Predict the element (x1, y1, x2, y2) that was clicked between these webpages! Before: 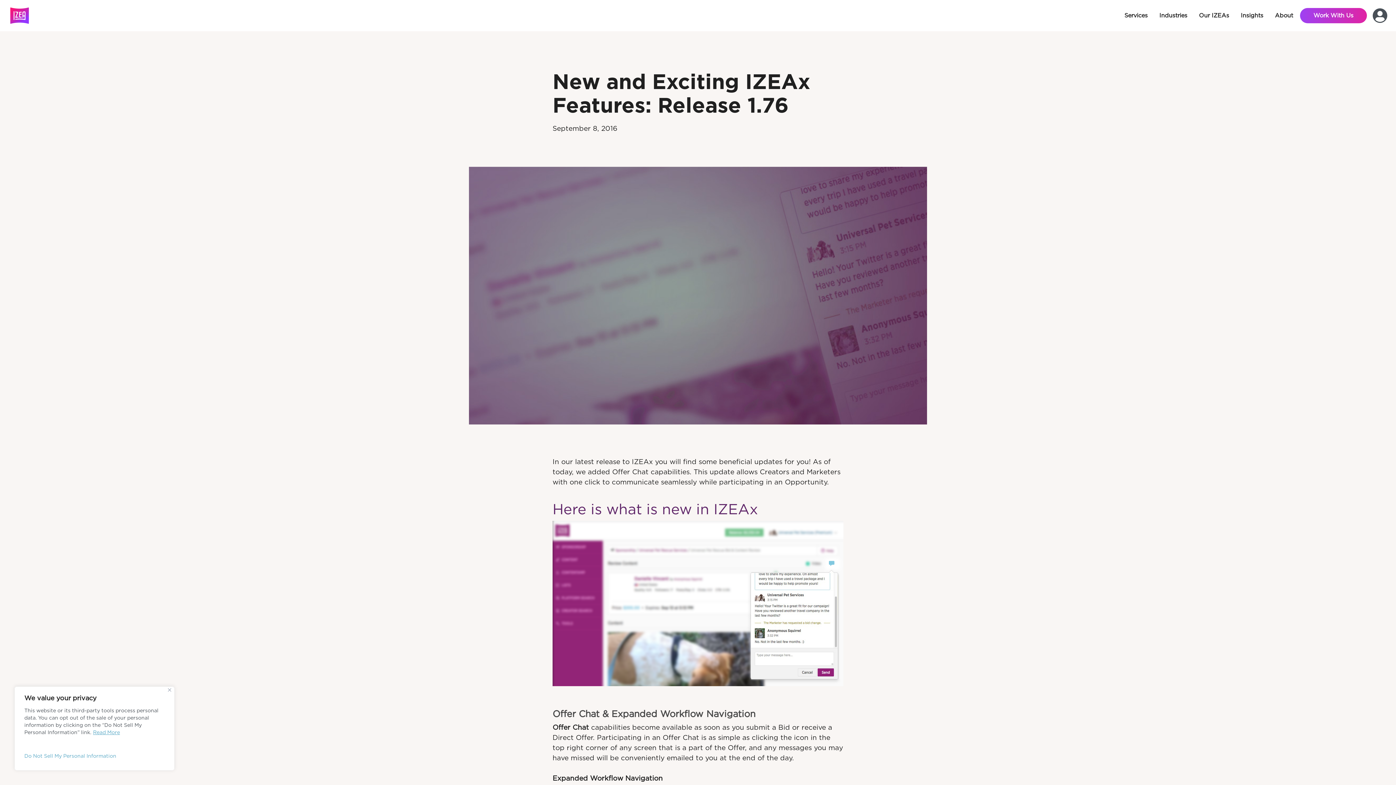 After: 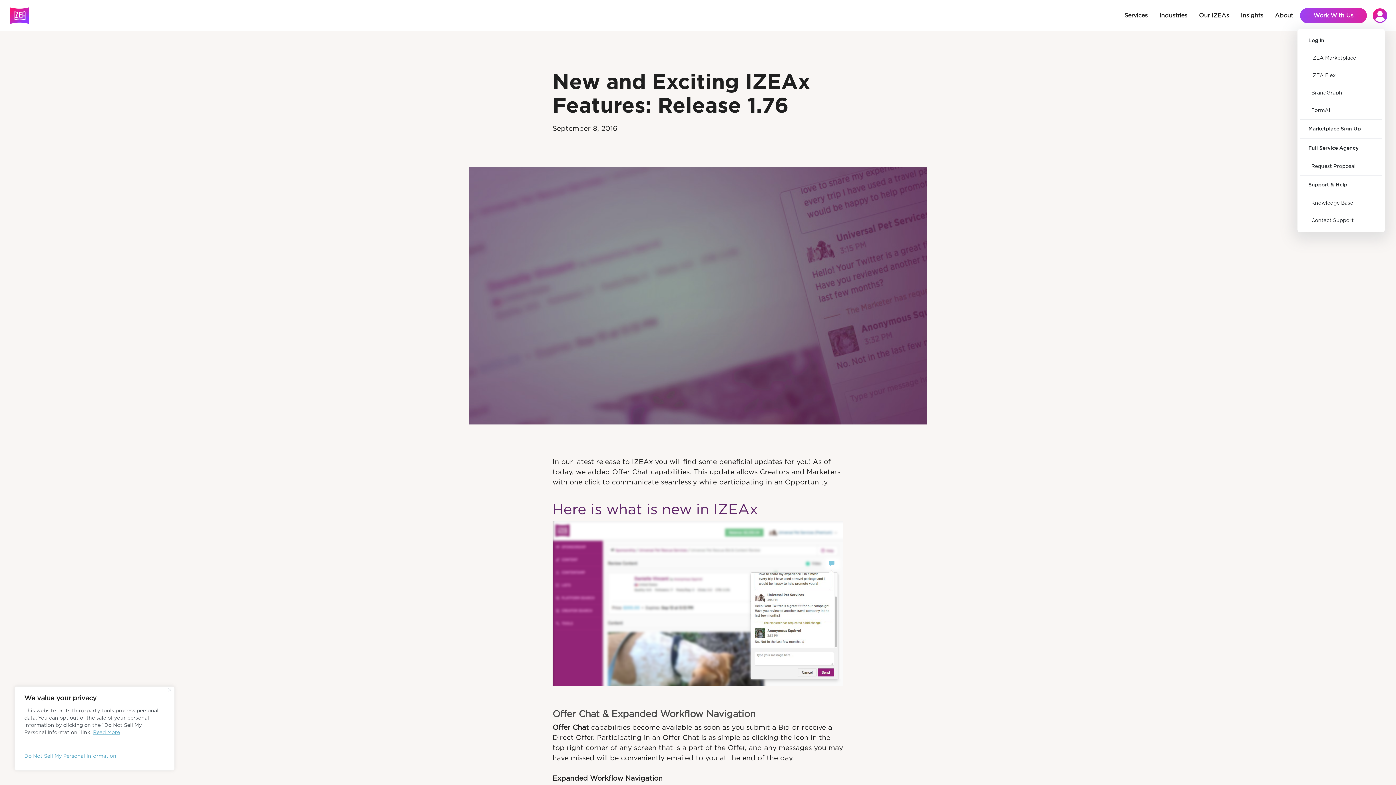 Action: label: Dropdown Menu bbox: (1369, 8, 1384, 22)